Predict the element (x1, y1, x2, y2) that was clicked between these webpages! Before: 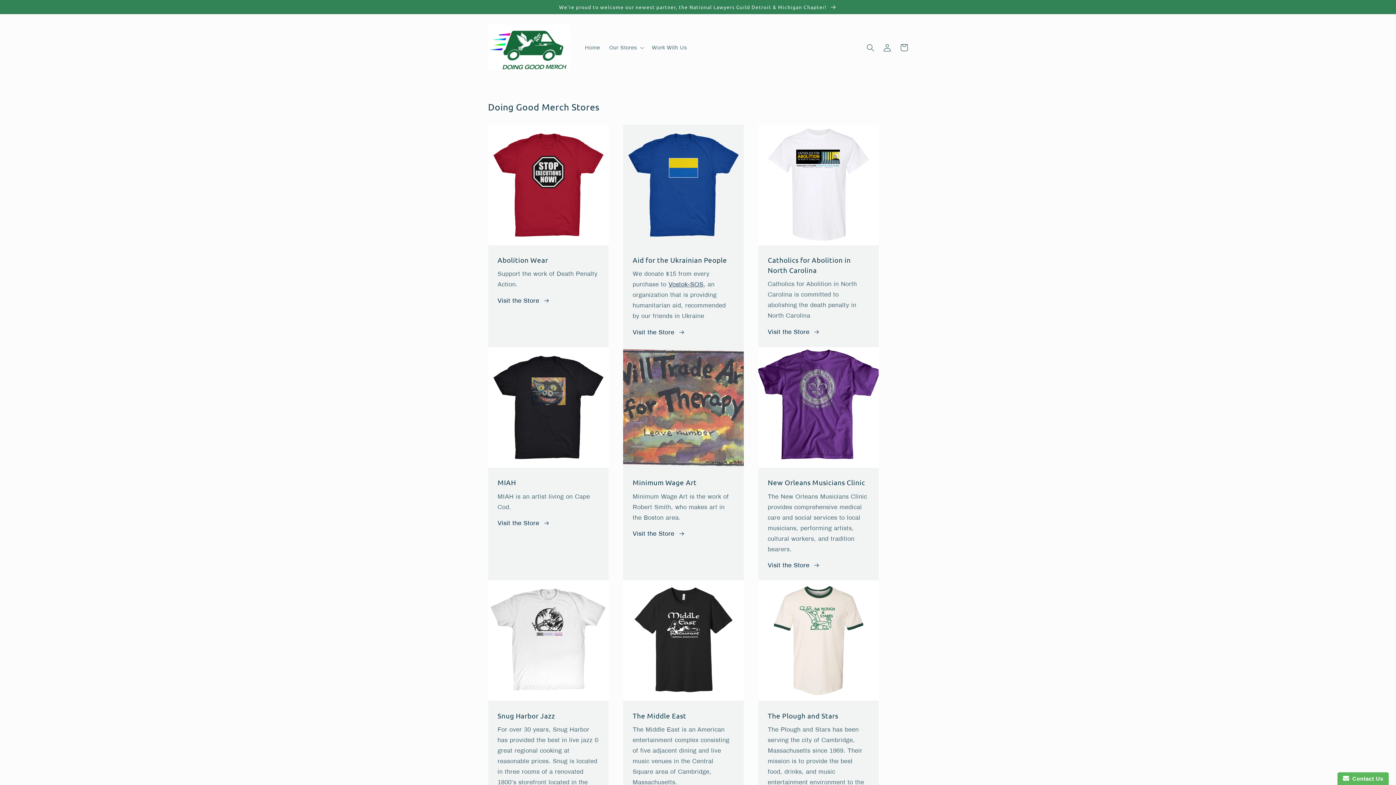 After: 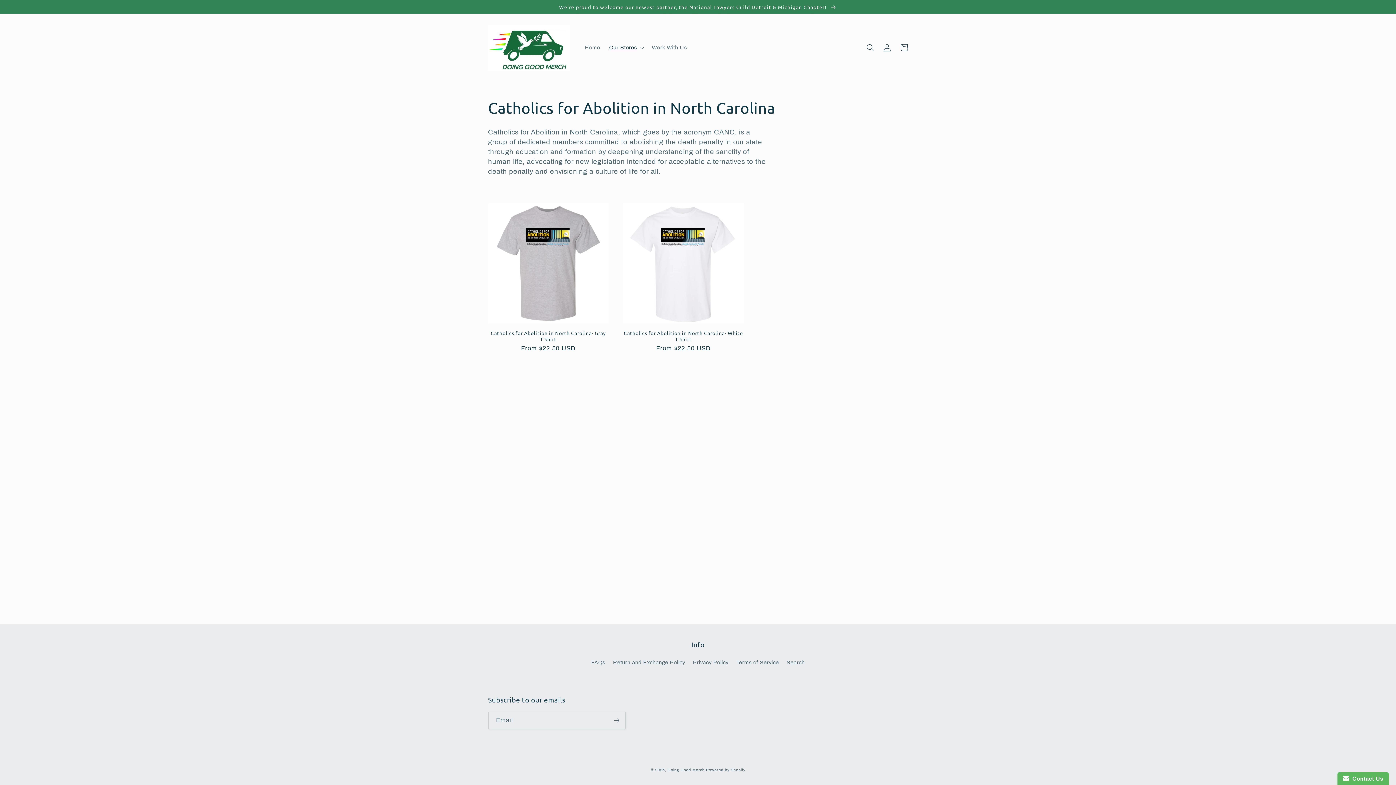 Action: bbox: (768, 326, 820, 337) label: Visit the Store 